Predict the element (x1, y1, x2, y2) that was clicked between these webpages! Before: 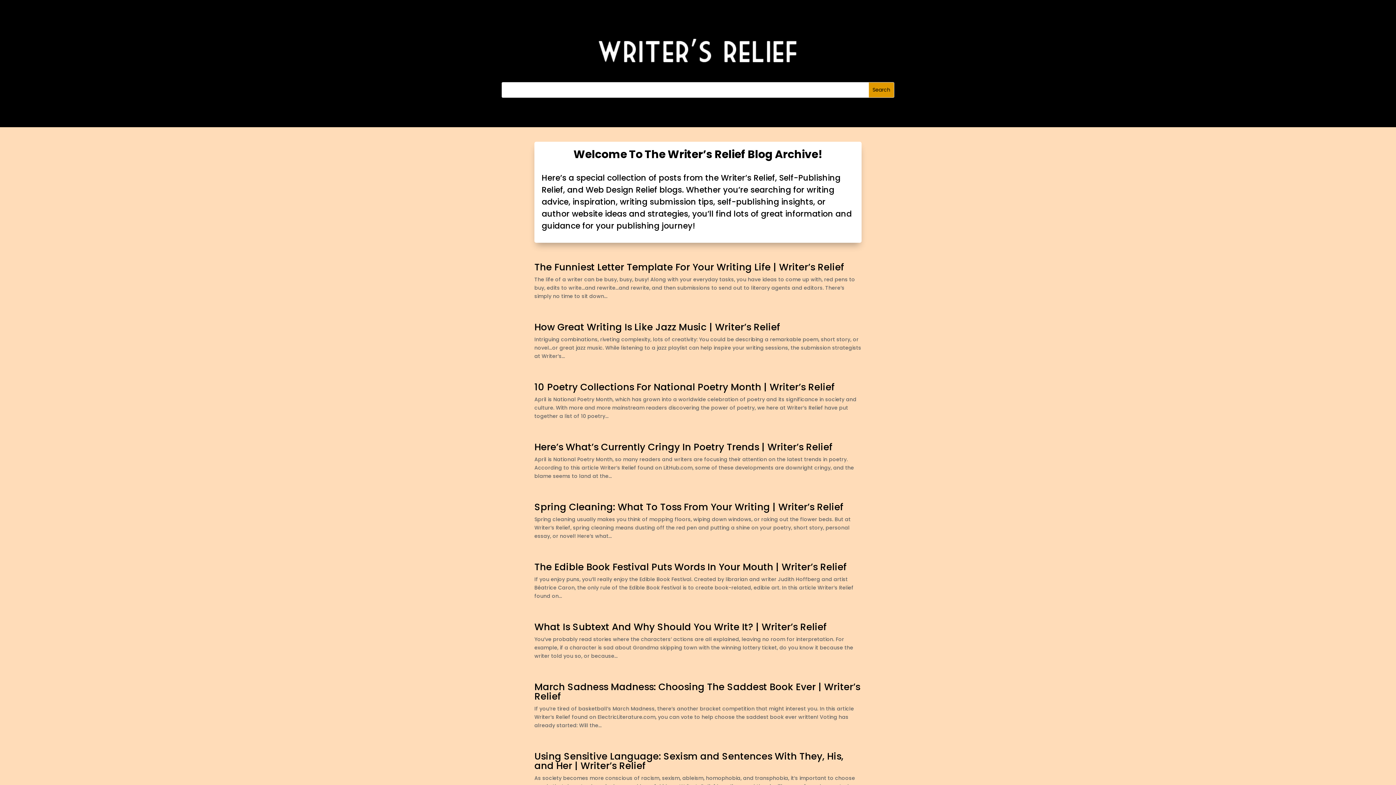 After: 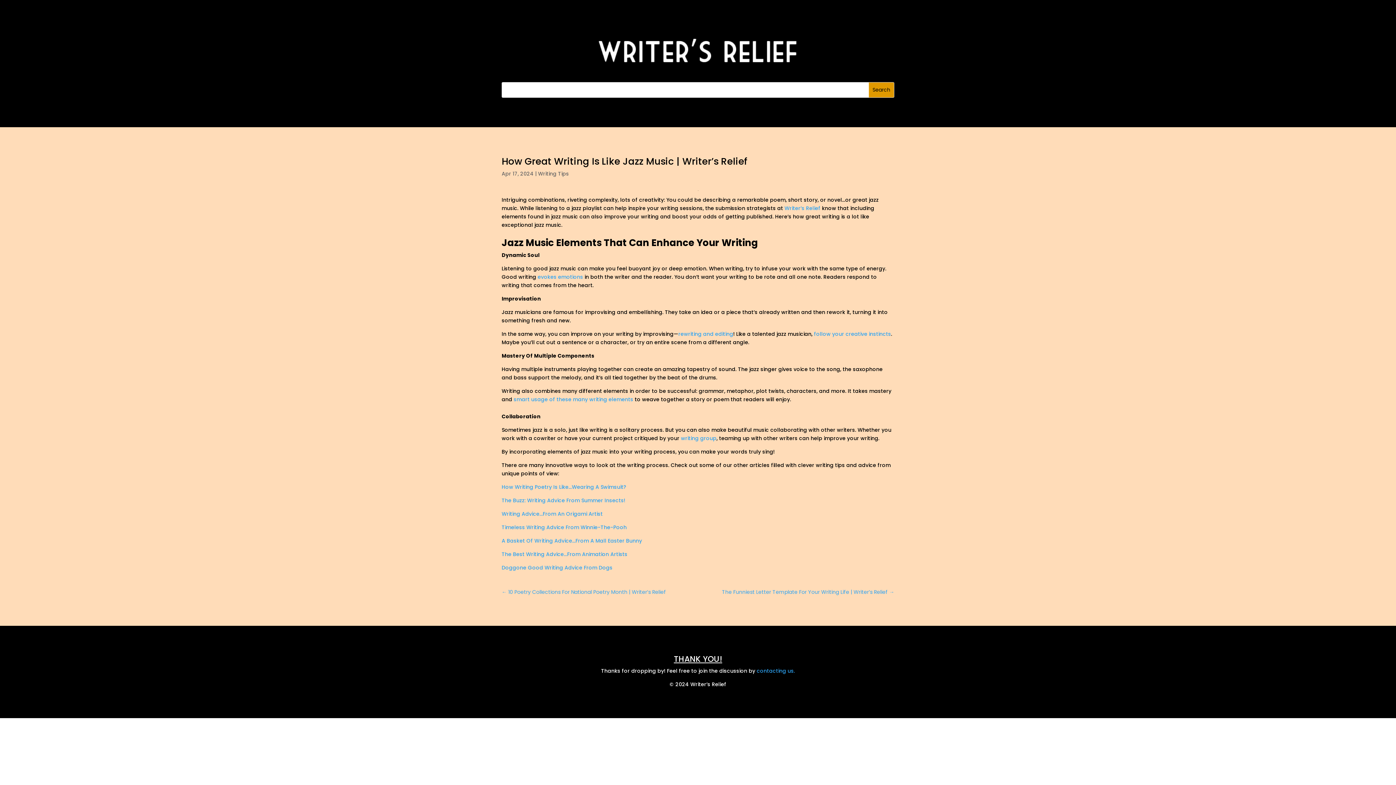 Action: bbox: (534, 320, 780, 333) label: How Great Writing Is Like Jazz Music | Writer’s Relief